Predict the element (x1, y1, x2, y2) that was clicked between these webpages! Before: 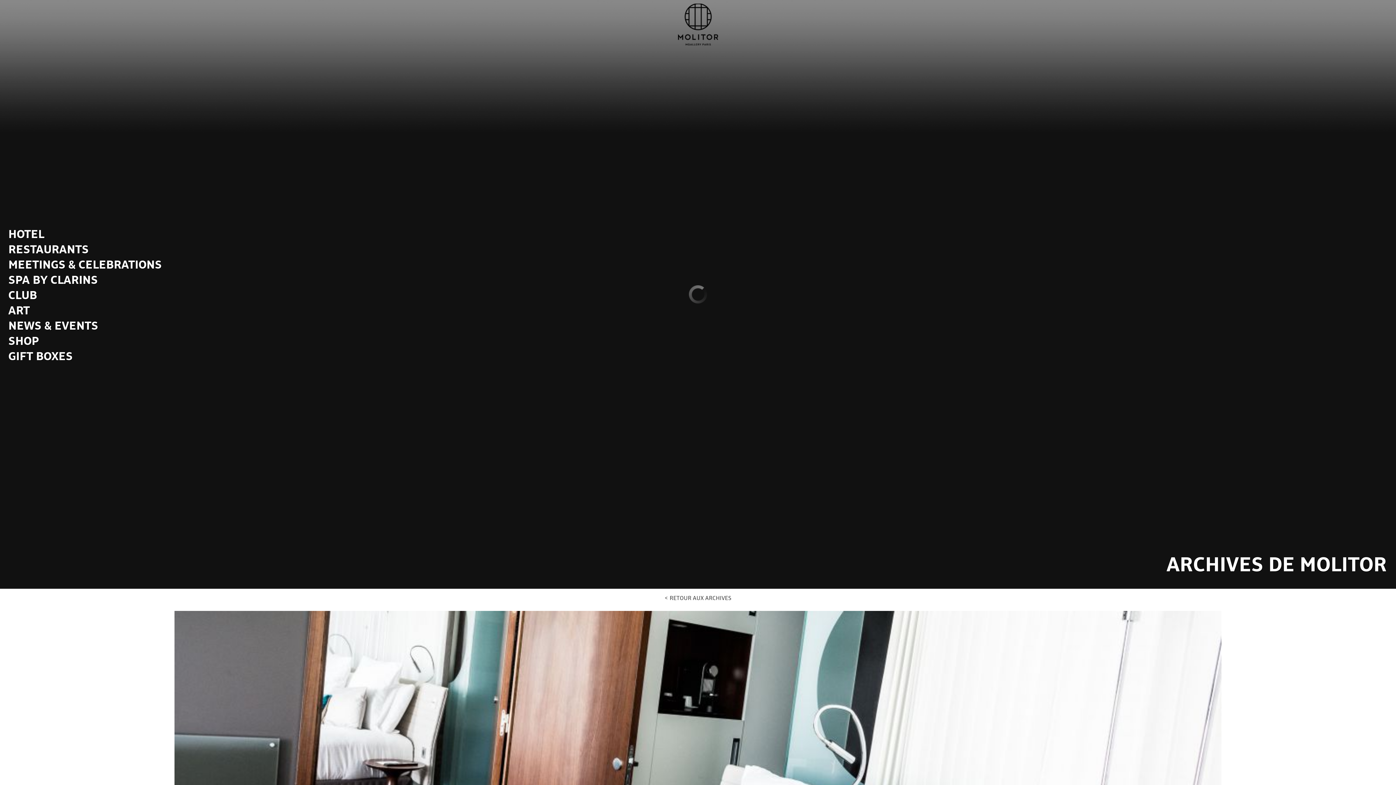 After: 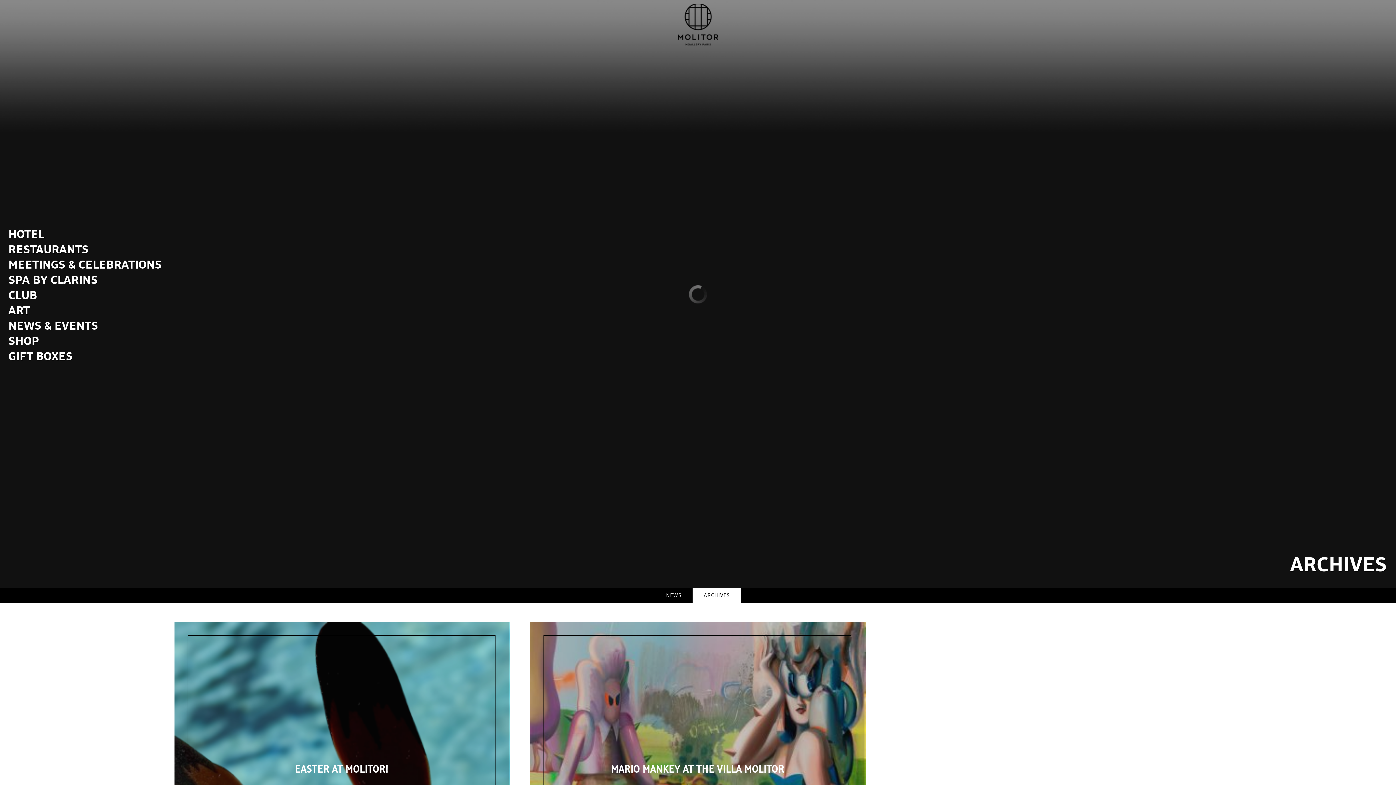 Action: bbox: (0, 594, 1396, 602) label: < RETOUR AUX ARCHIVES